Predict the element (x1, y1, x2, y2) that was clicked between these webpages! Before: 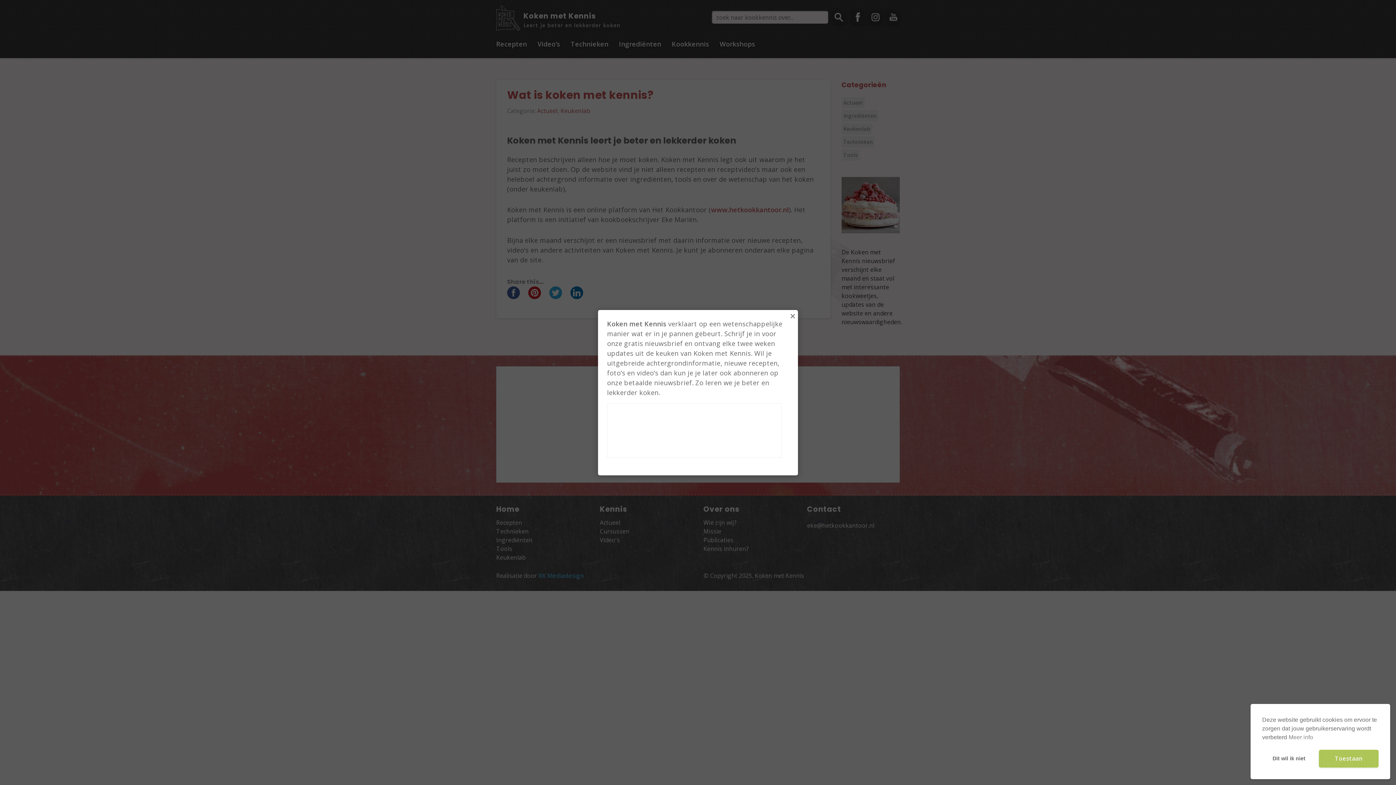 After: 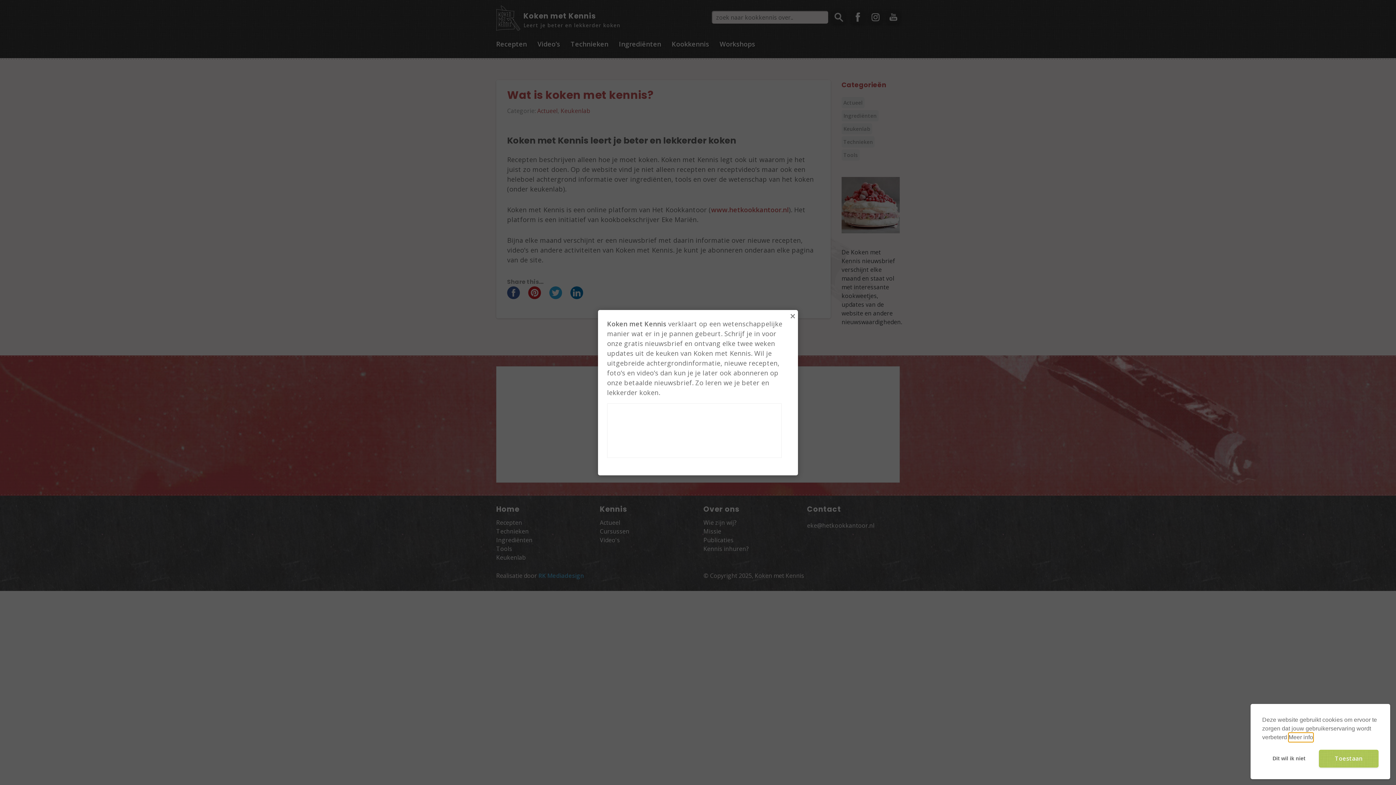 Action: label: cookies - Meer info  bbox: (1288, 733, 1313, 742)